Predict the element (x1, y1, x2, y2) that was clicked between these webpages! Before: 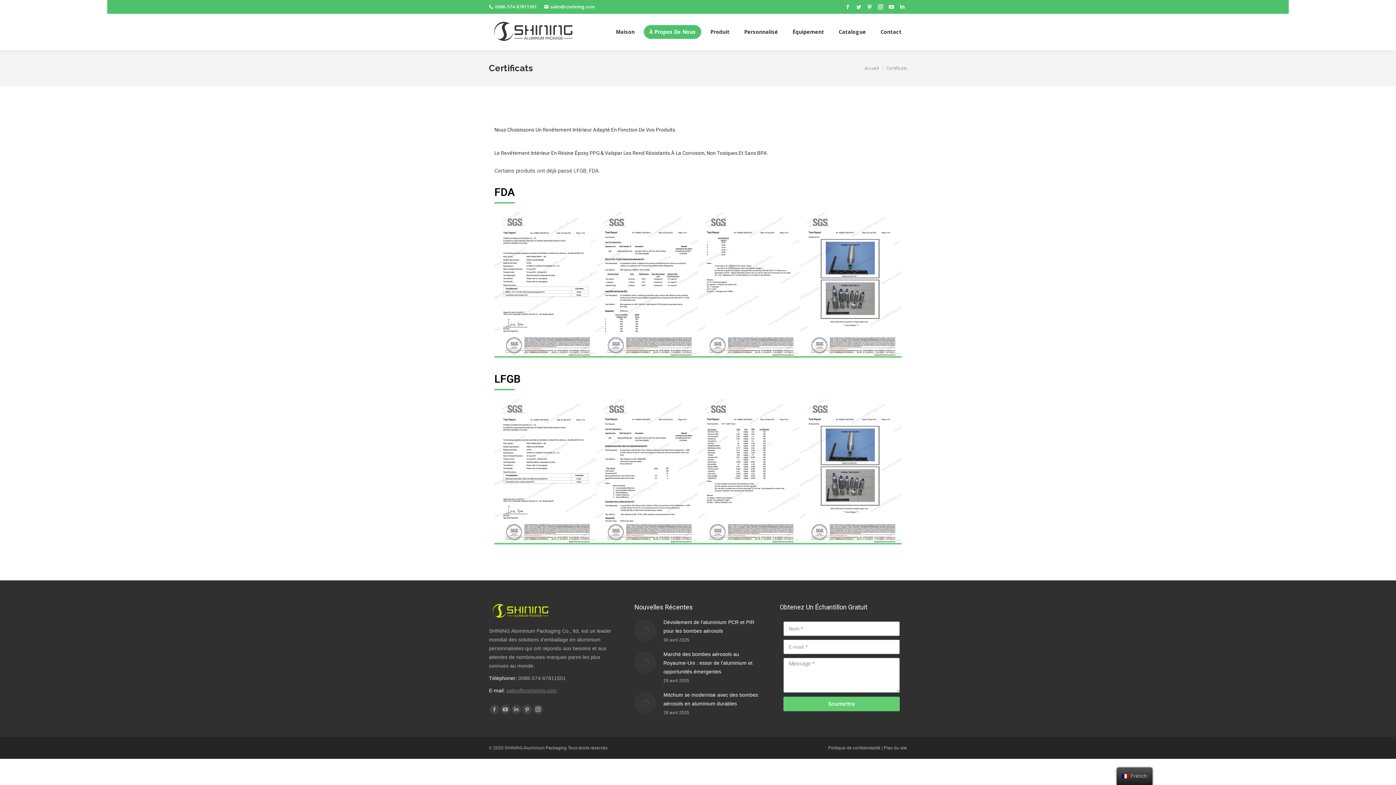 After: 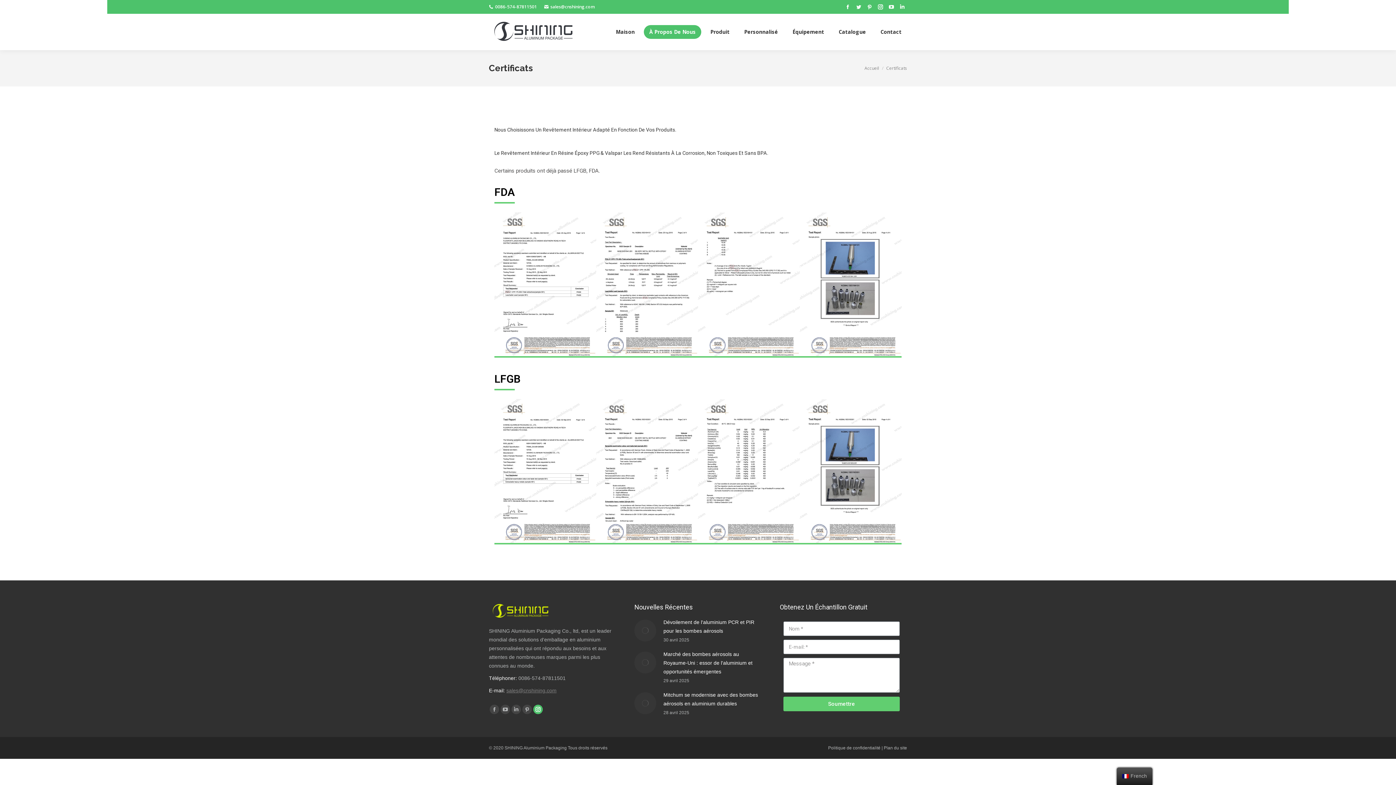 Action: bbox: (533, 705, 542, 714) label: La page Instagram s'ouvre dans une nouvelle fenêtre